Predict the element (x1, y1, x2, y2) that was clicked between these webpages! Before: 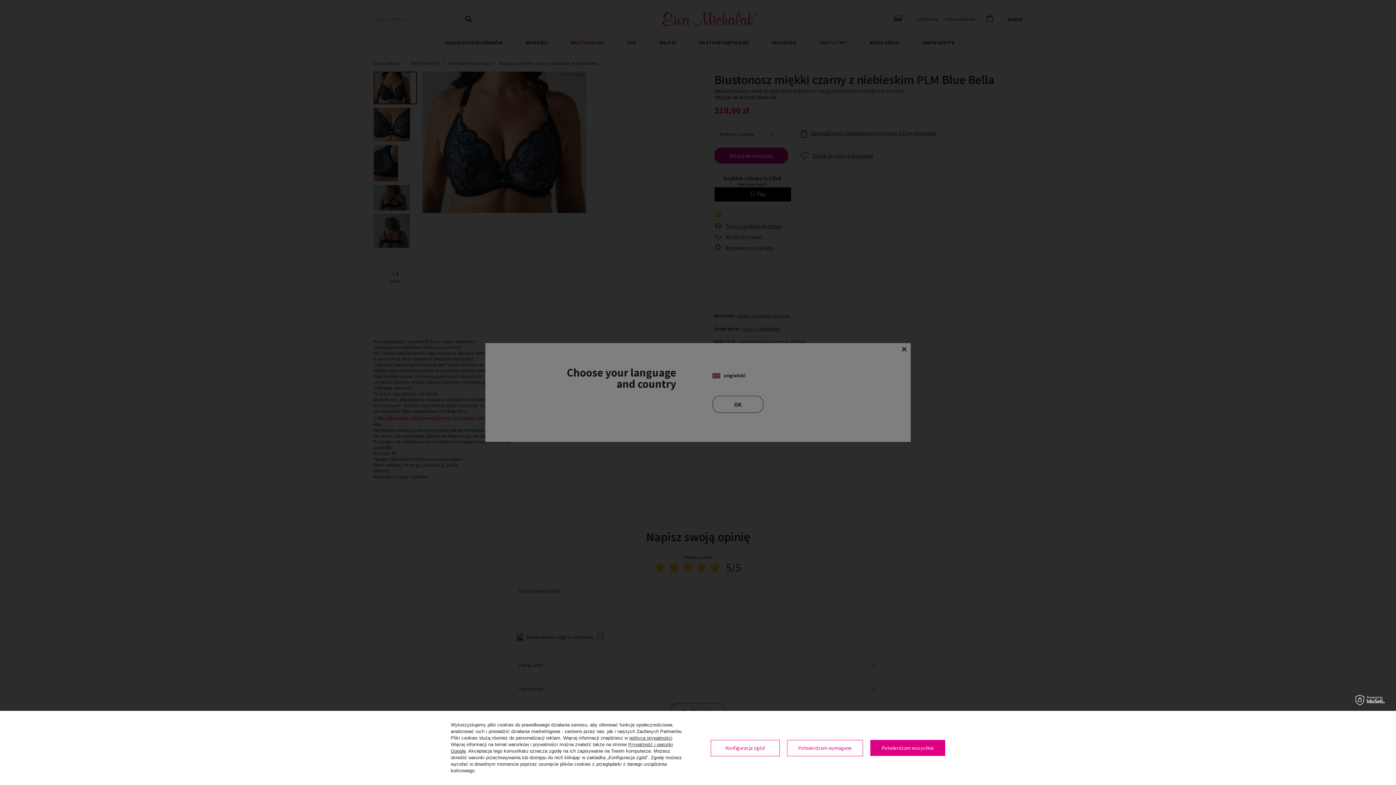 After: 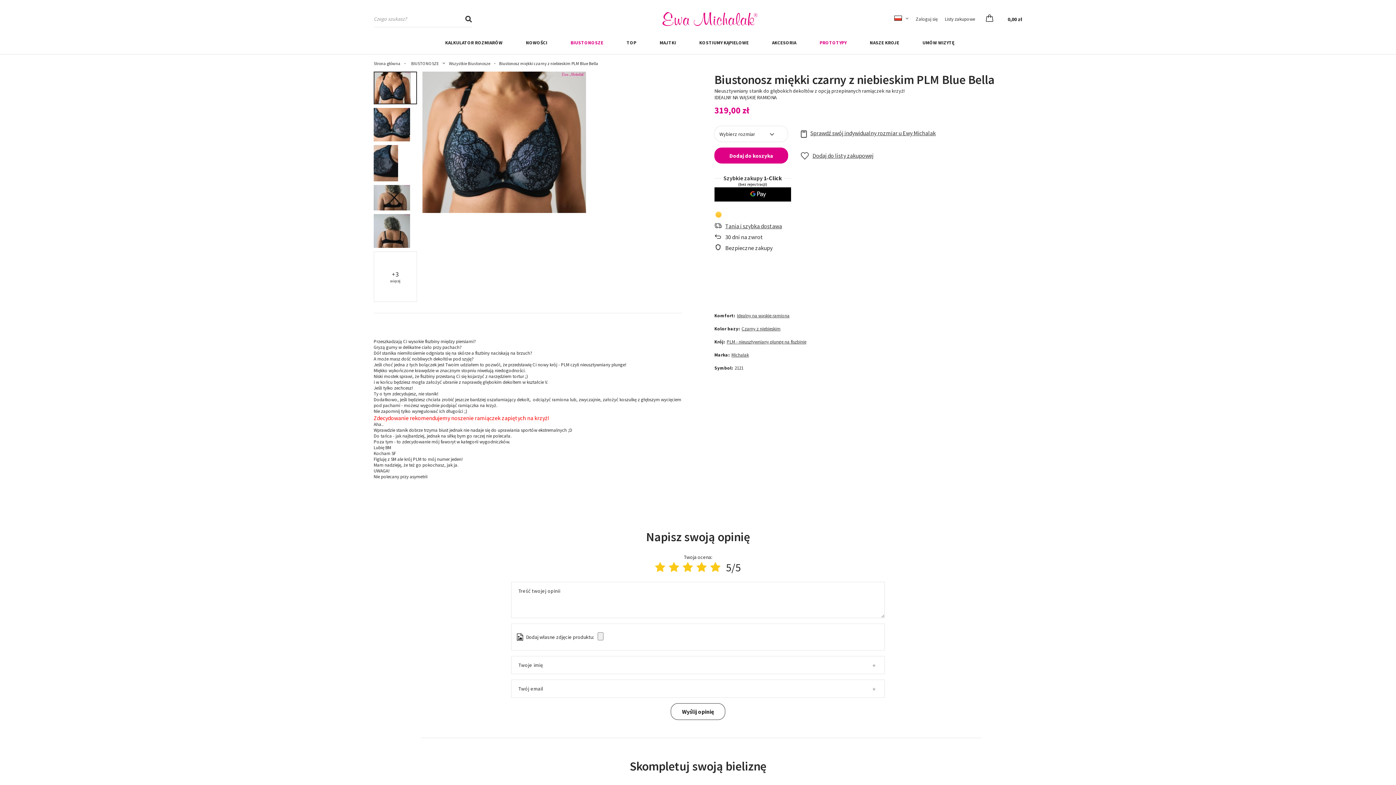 Action: bbox: (787, 740, 863, 756) label: Potwierdzam wymagane